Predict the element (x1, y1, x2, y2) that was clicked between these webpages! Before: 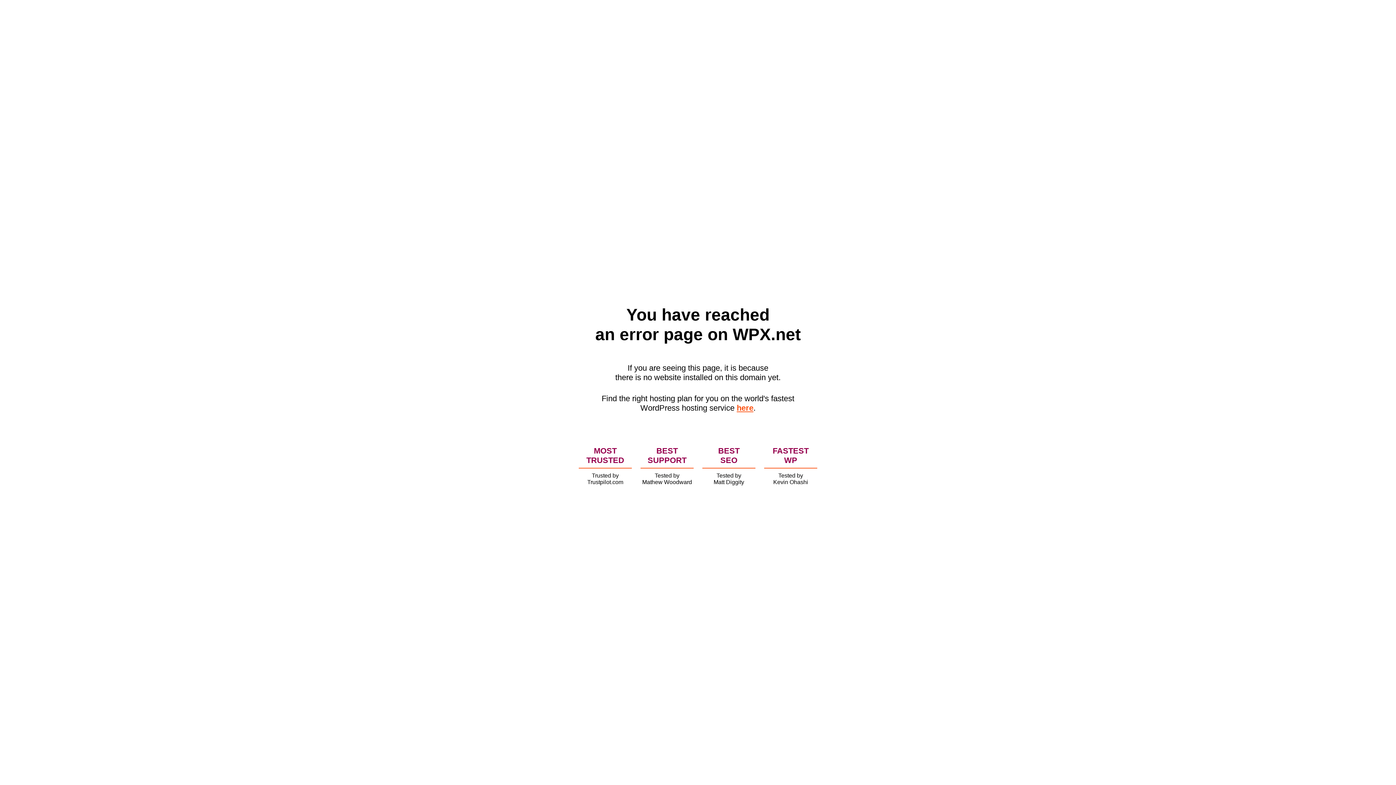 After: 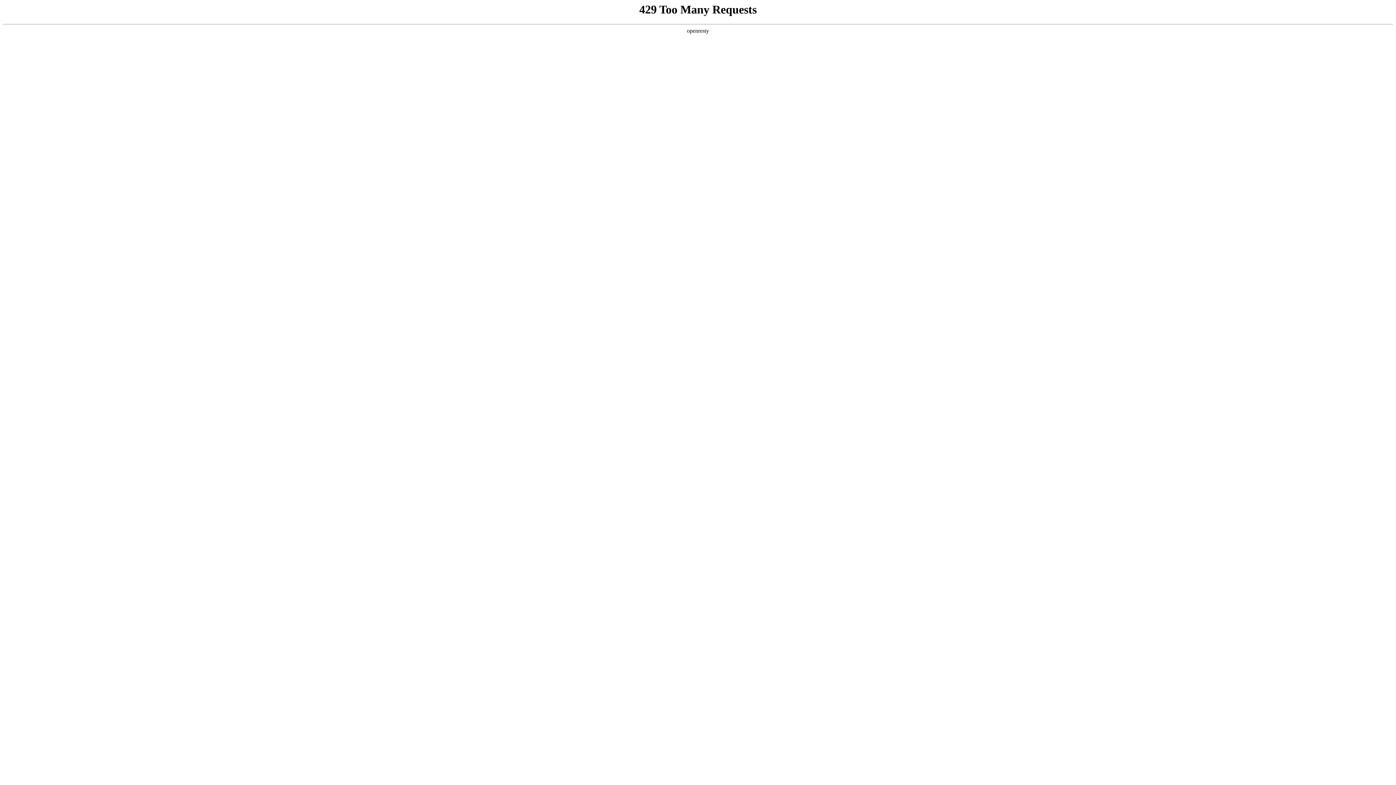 Action: label: here bbox: (736, 403, 753, 412)